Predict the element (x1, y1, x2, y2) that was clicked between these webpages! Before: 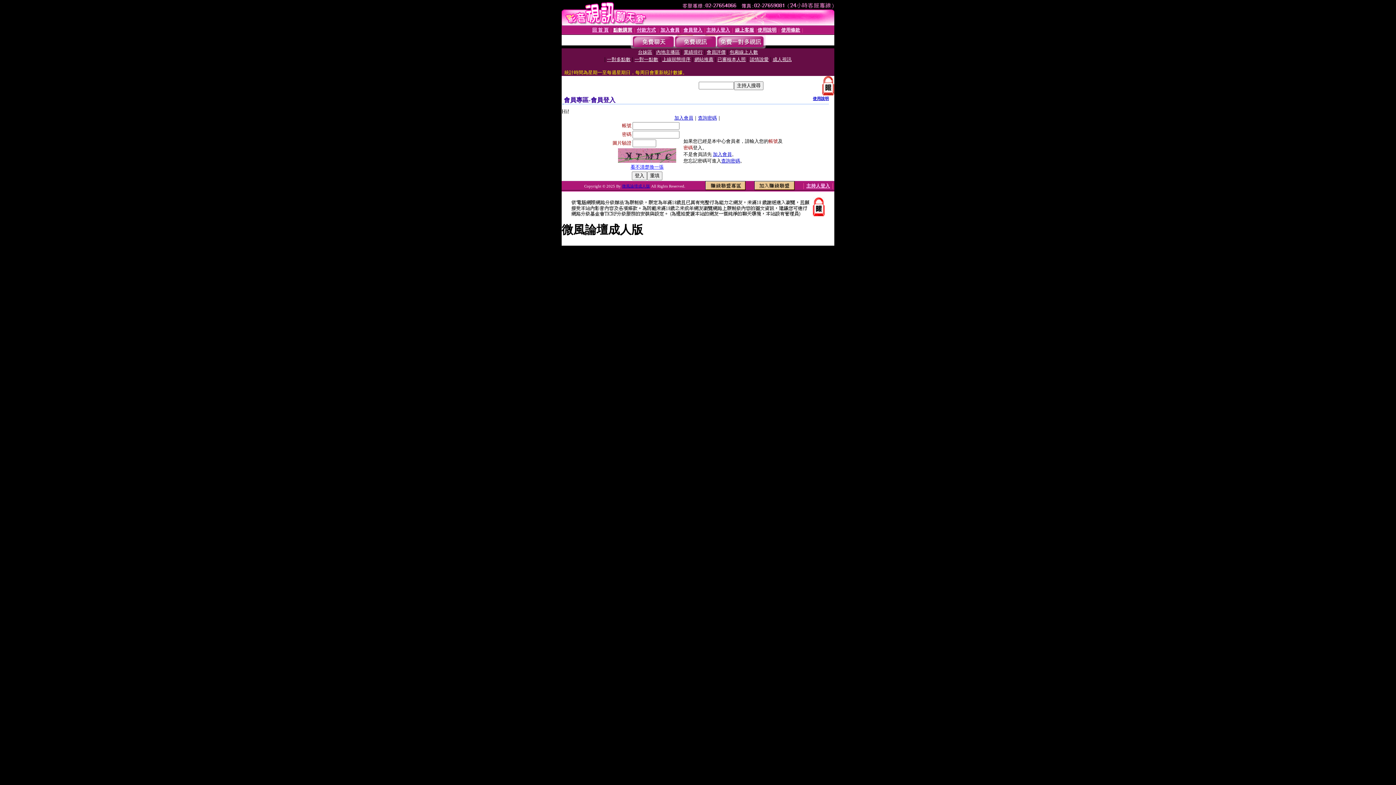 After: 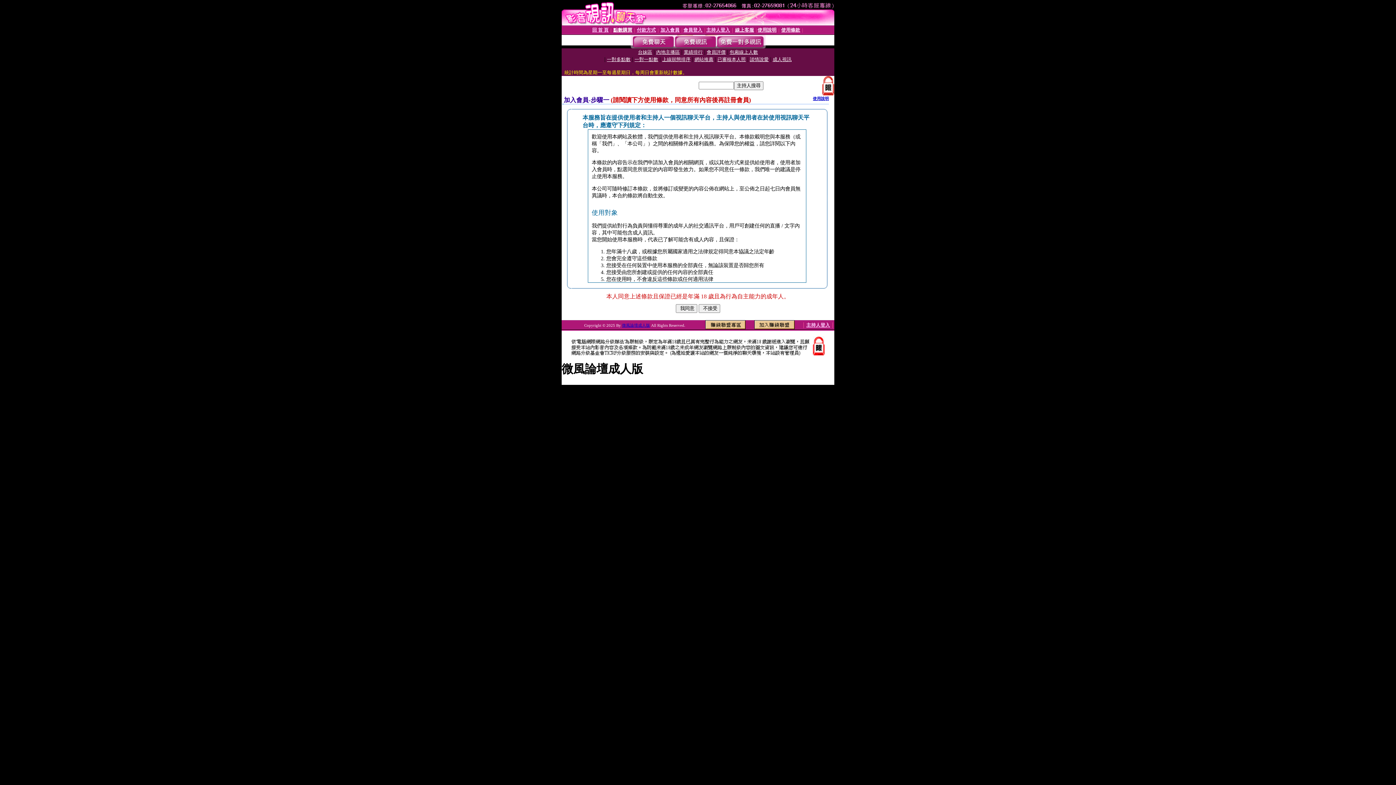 Action: label: 加入會員 bbox: (674, 115, 693, 120)